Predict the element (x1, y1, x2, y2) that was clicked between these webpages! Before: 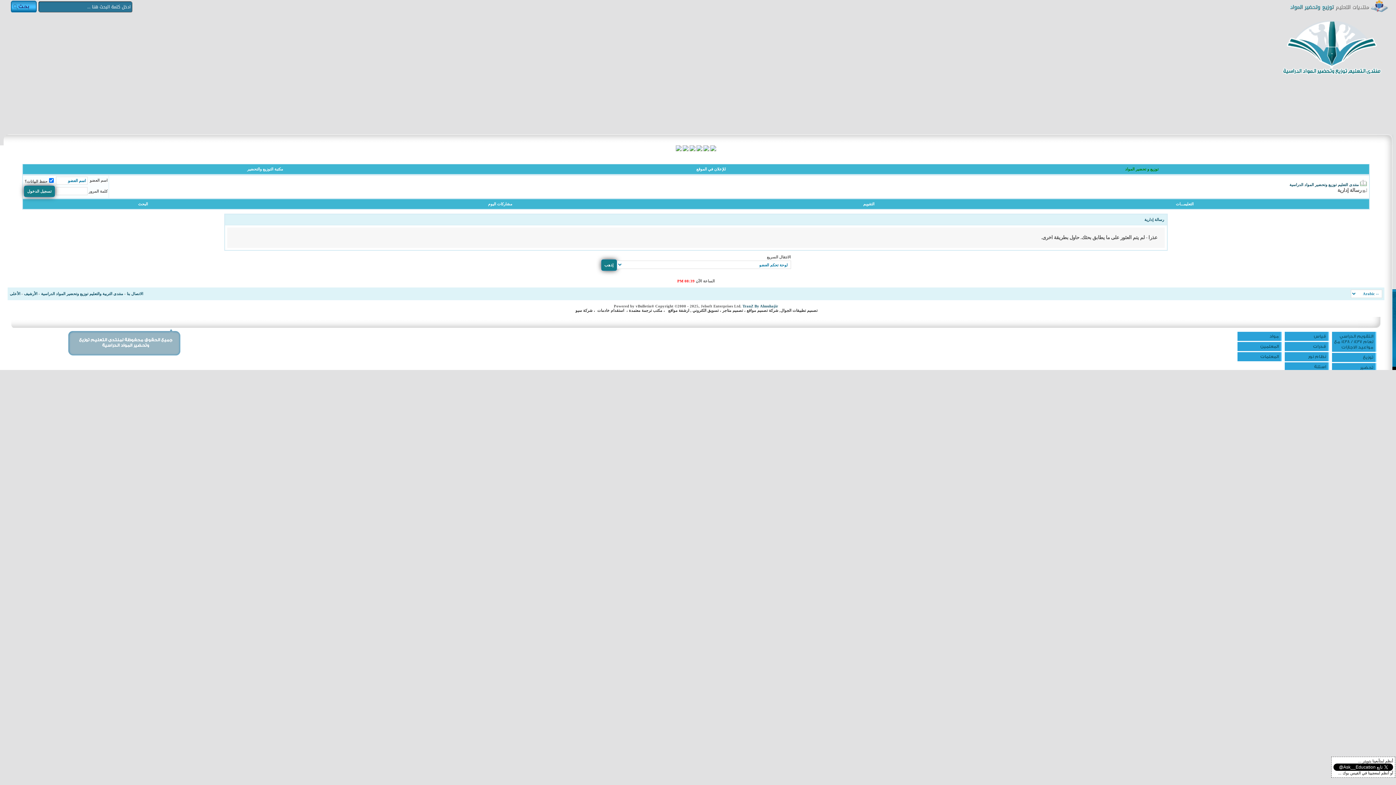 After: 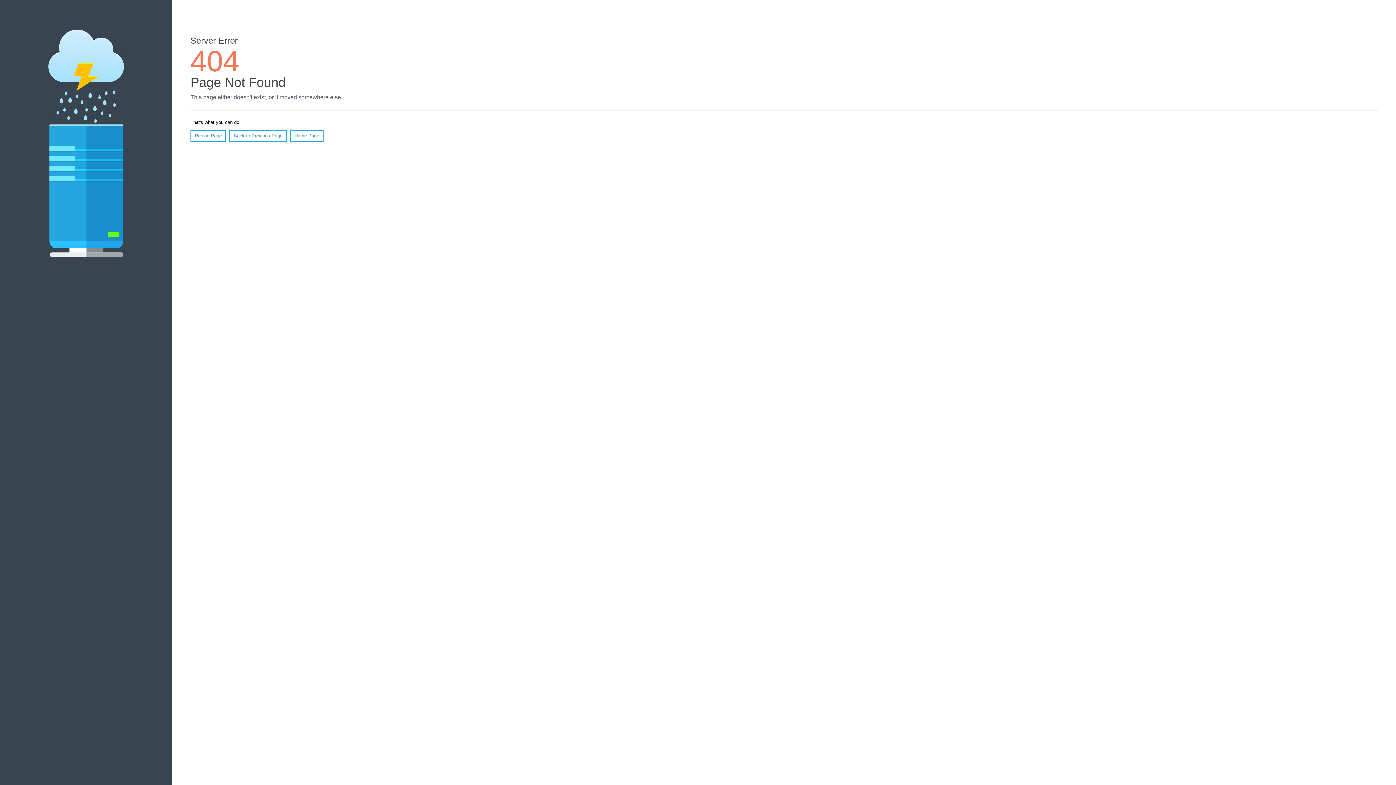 Action: bbox: (1332, 332, 1376, 352) label: التقويم الدراسي لعام 1437 / 1438 مع مواعيد الاجازات